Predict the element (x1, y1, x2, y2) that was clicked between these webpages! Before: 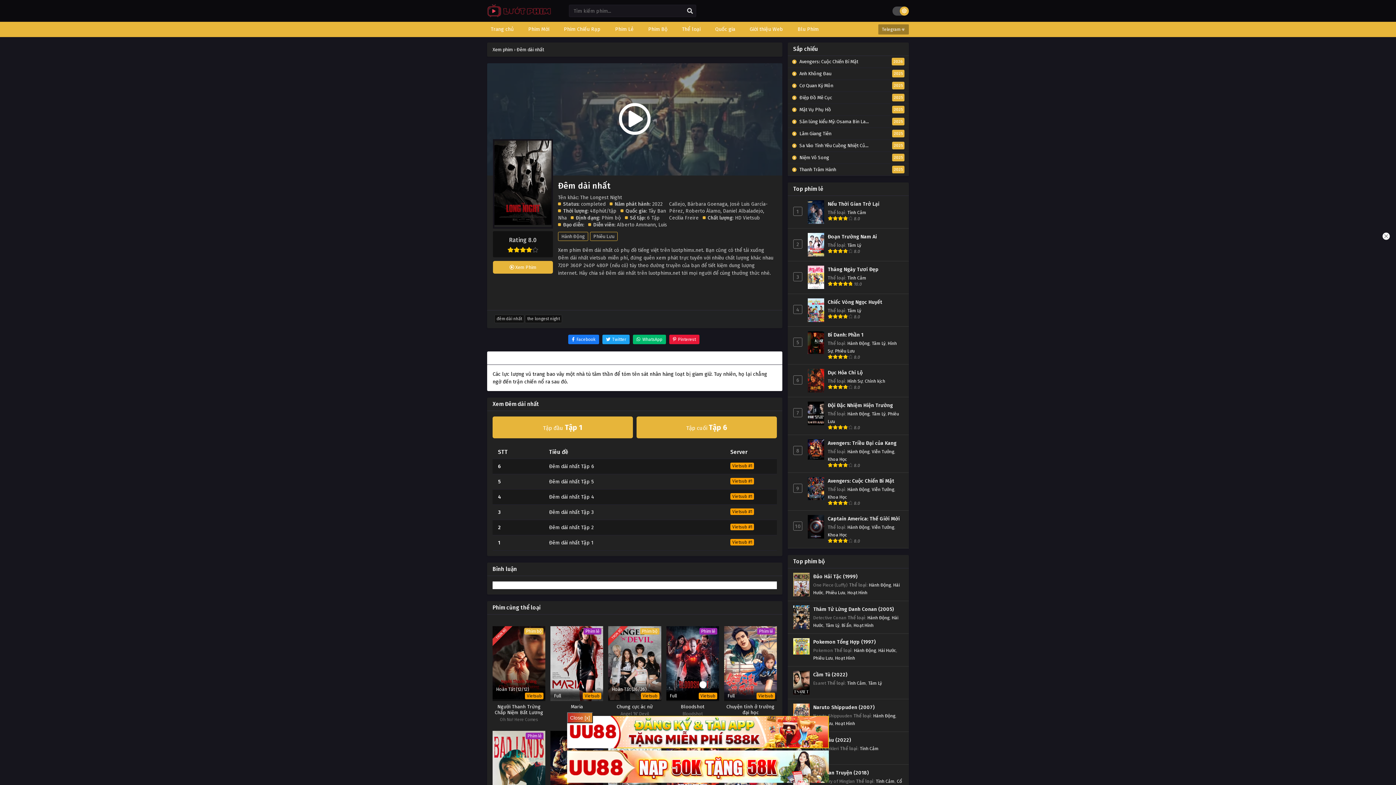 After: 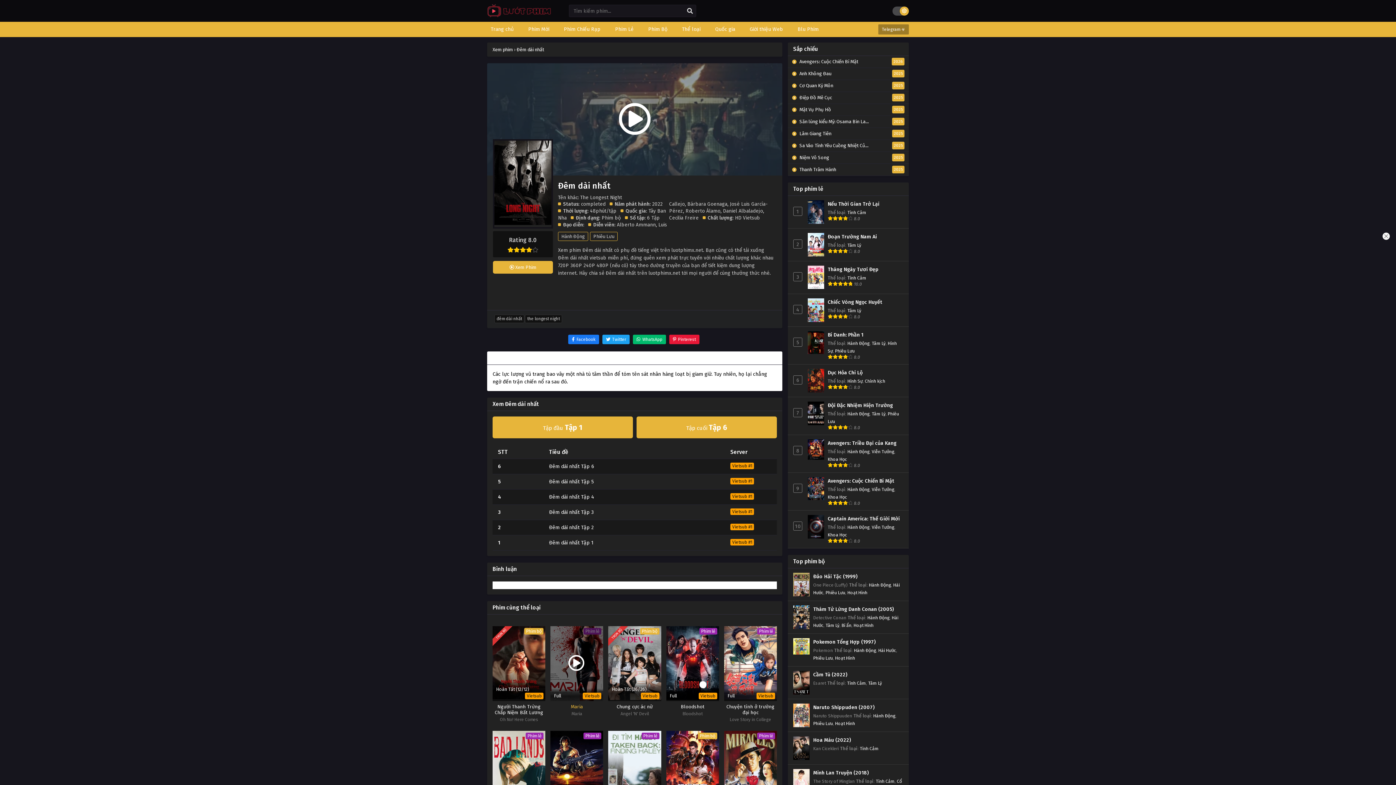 Action: label: Close [x] bbox: (567, 712, 593, 723)